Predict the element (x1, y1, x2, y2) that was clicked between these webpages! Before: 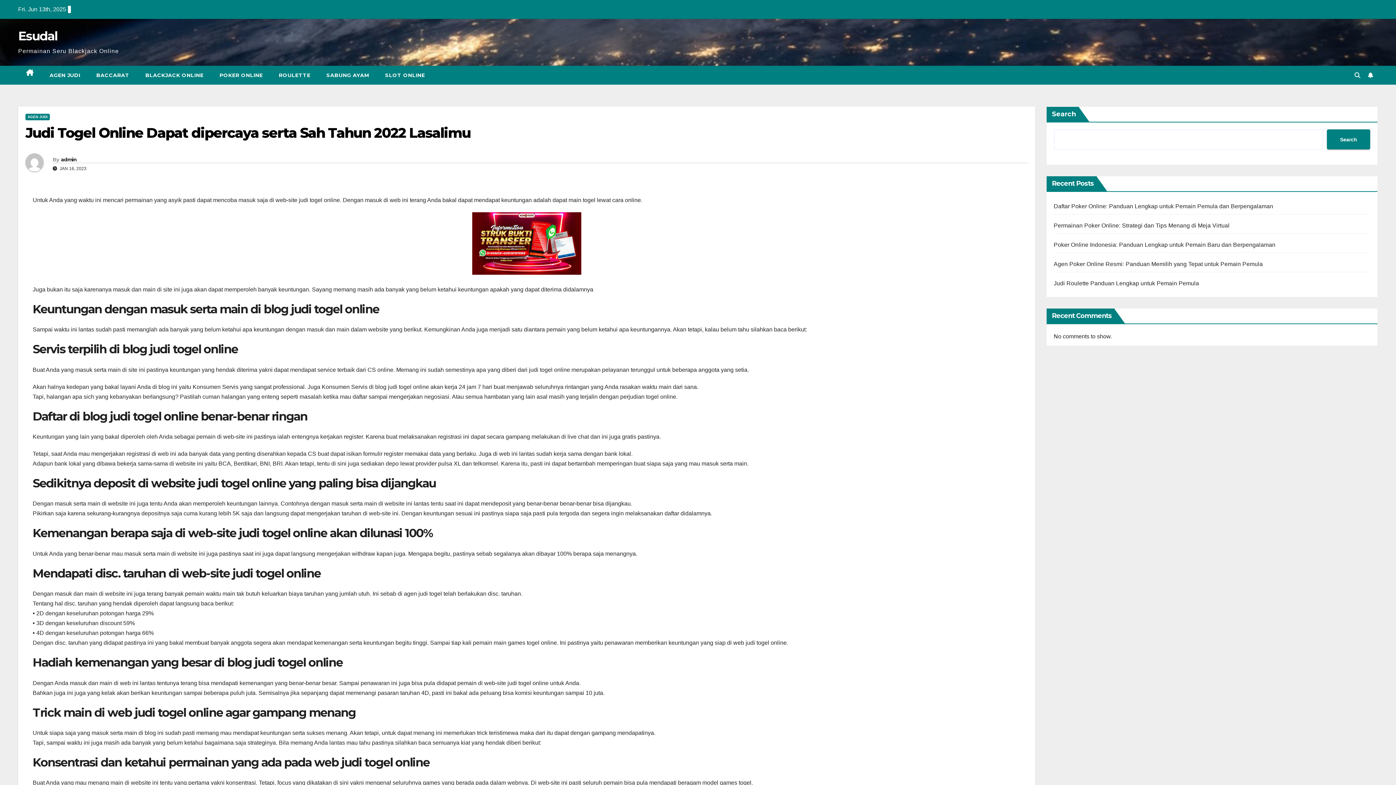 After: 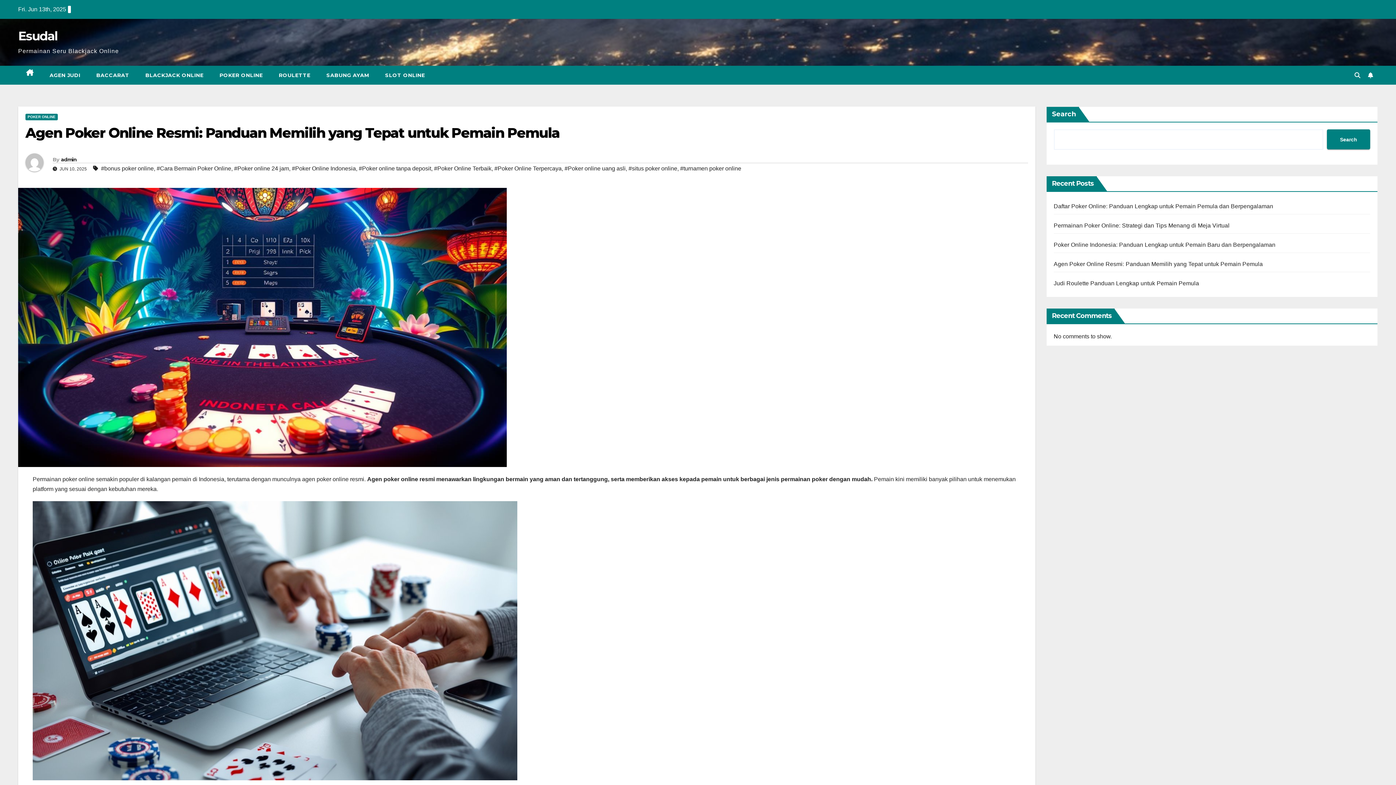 Action: bbox: (1054, 261, 1263, 267) label: Agen Poker Online Resmi: Panduan Memilih yang Tepat untuk Pemain Pemula